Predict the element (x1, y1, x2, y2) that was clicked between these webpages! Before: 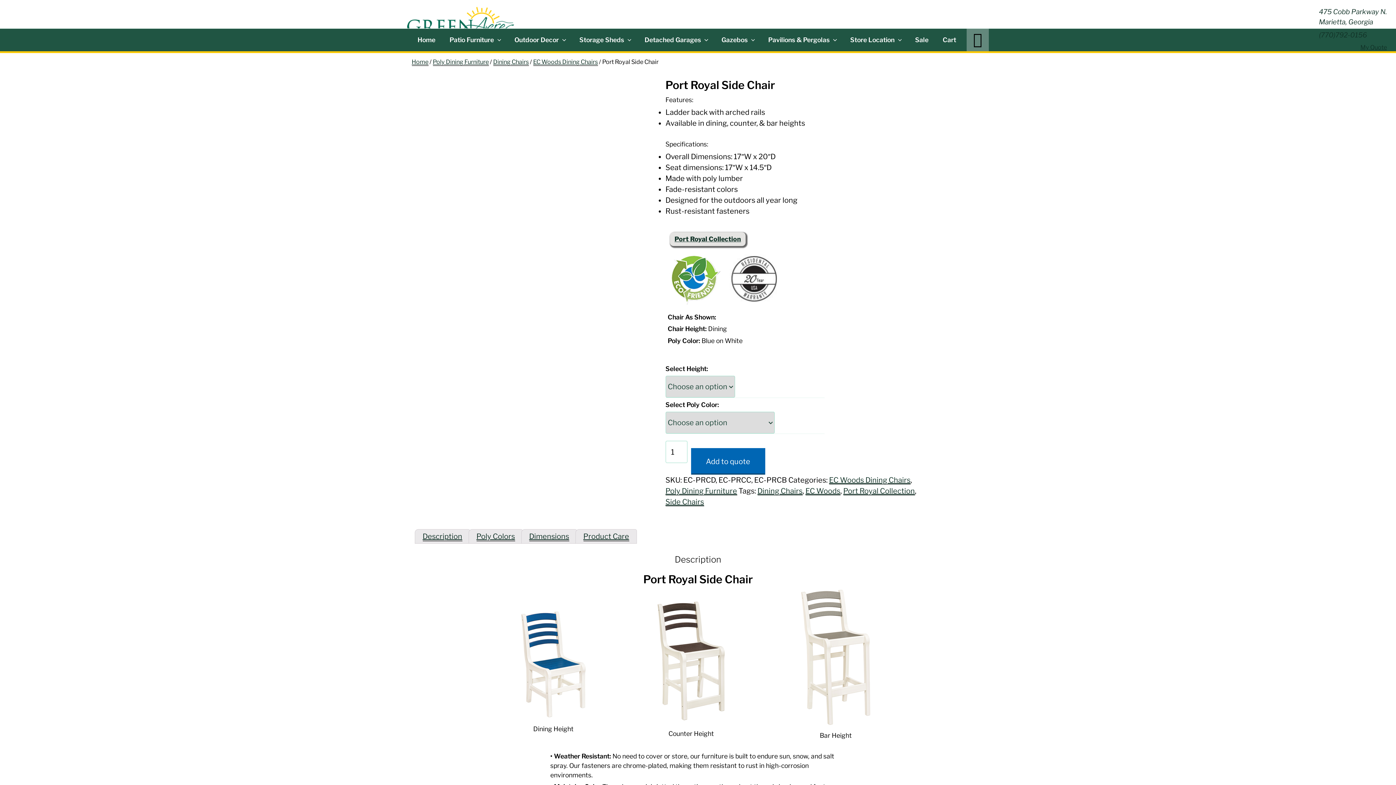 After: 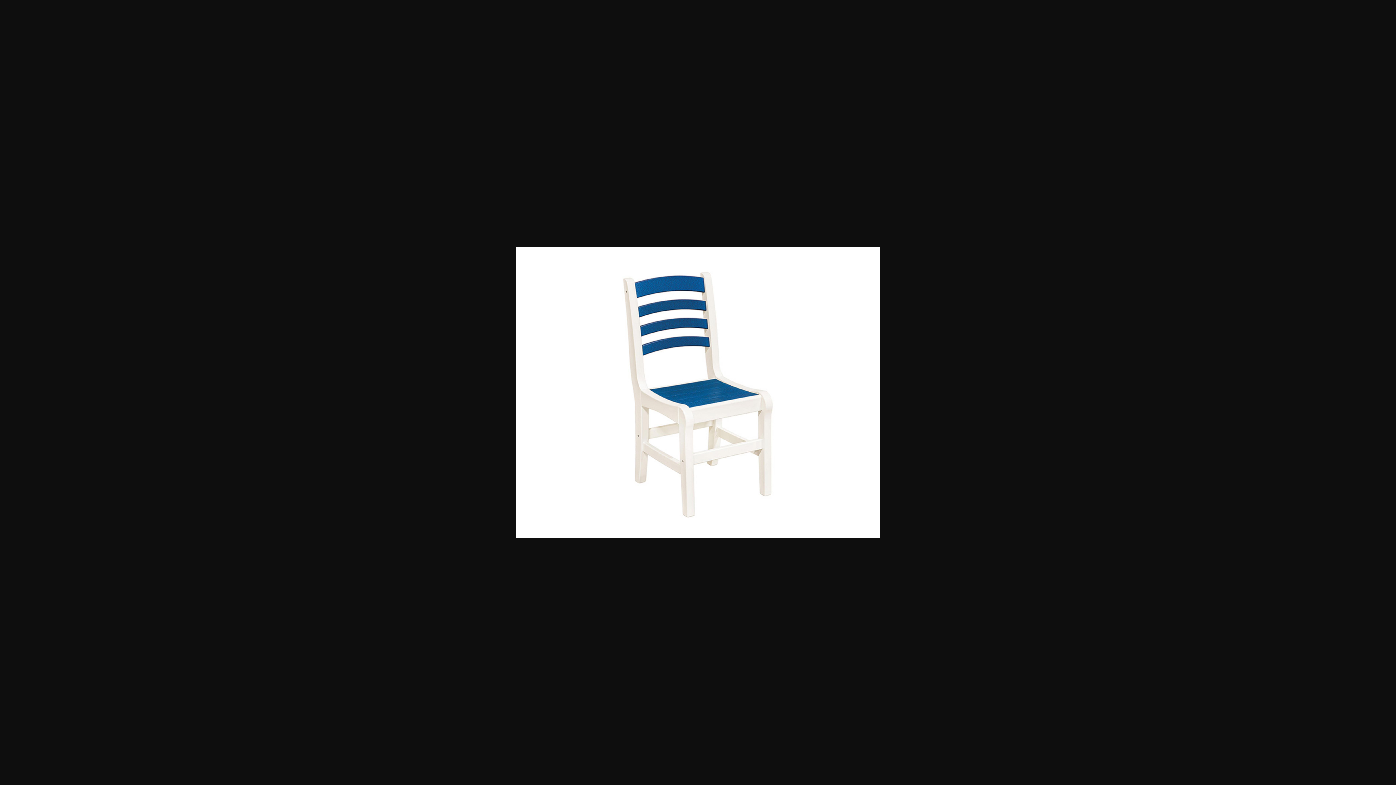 Action: bbox: (333, 56, 517, 204)